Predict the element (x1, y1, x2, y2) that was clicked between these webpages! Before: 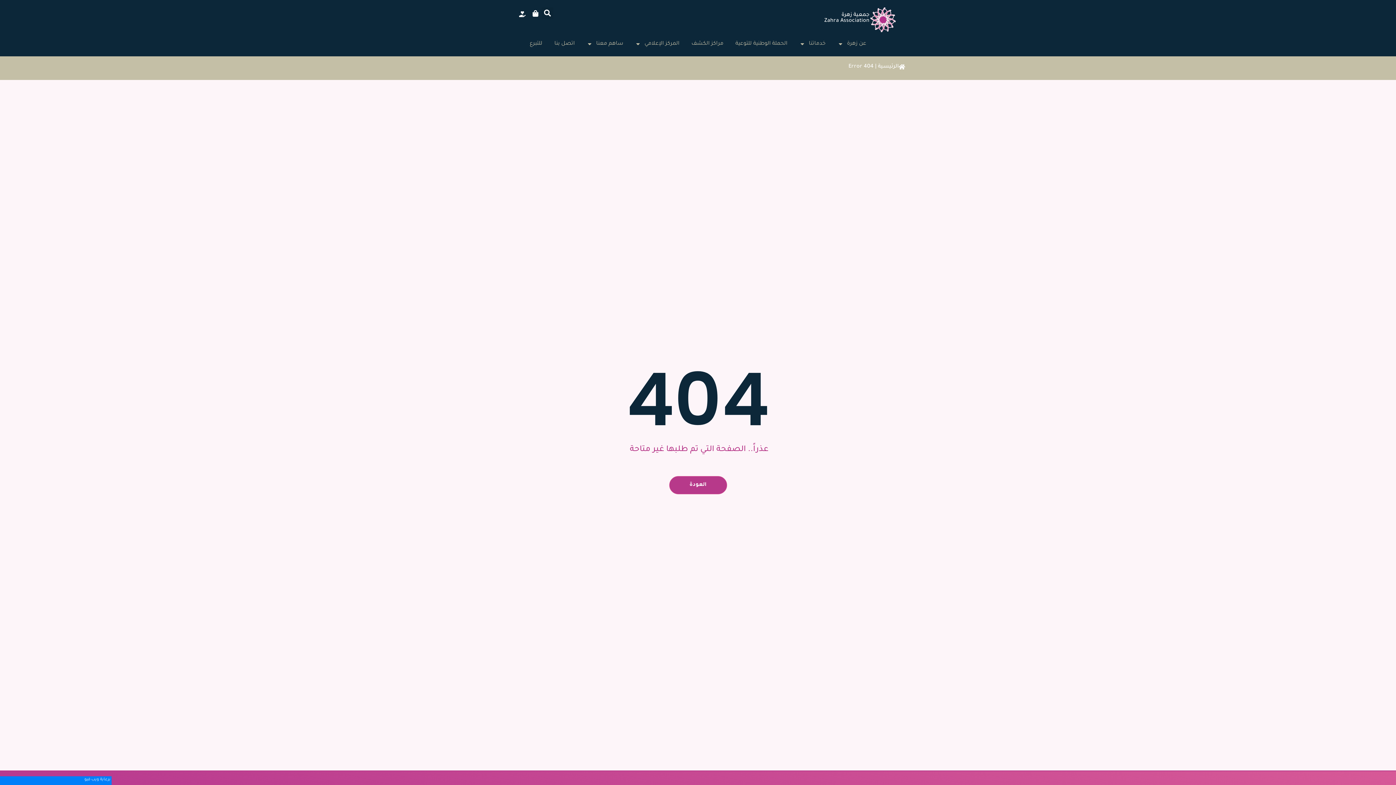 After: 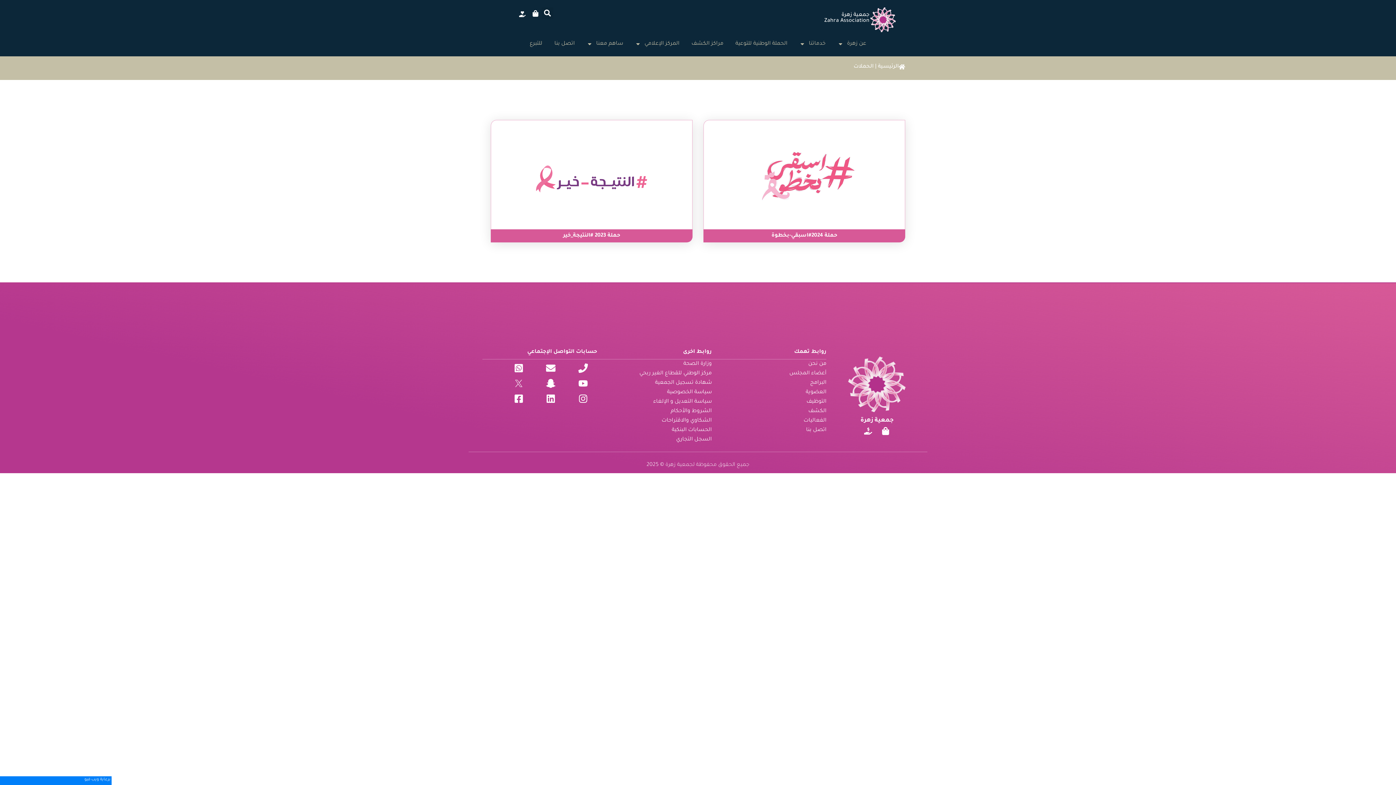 Action: label: الحملة الوطنية للتوعية bbox: (730, 38, 793, 49)